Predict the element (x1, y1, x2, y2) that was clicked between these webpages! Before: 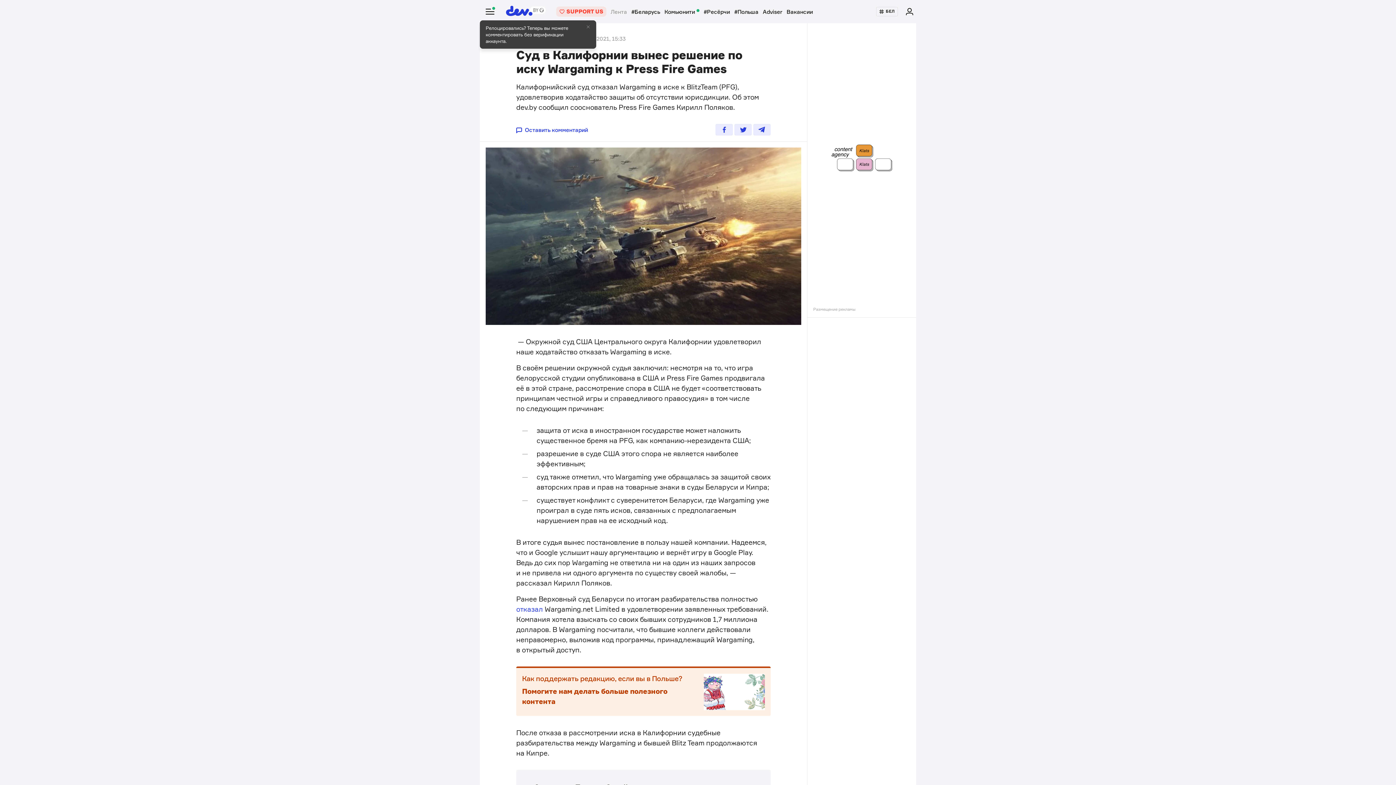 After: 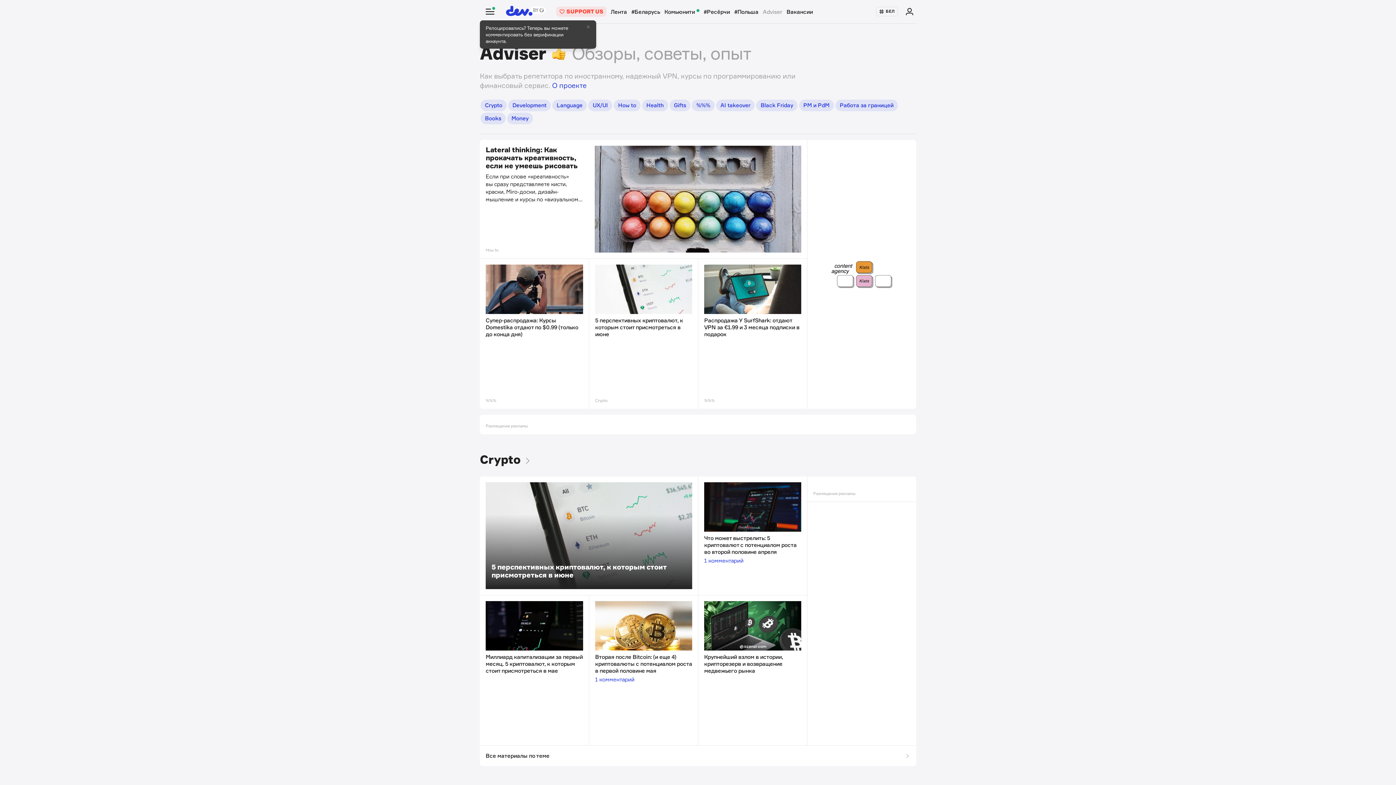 Action: bbox: (760, 8, 784, 15) label: Adviser